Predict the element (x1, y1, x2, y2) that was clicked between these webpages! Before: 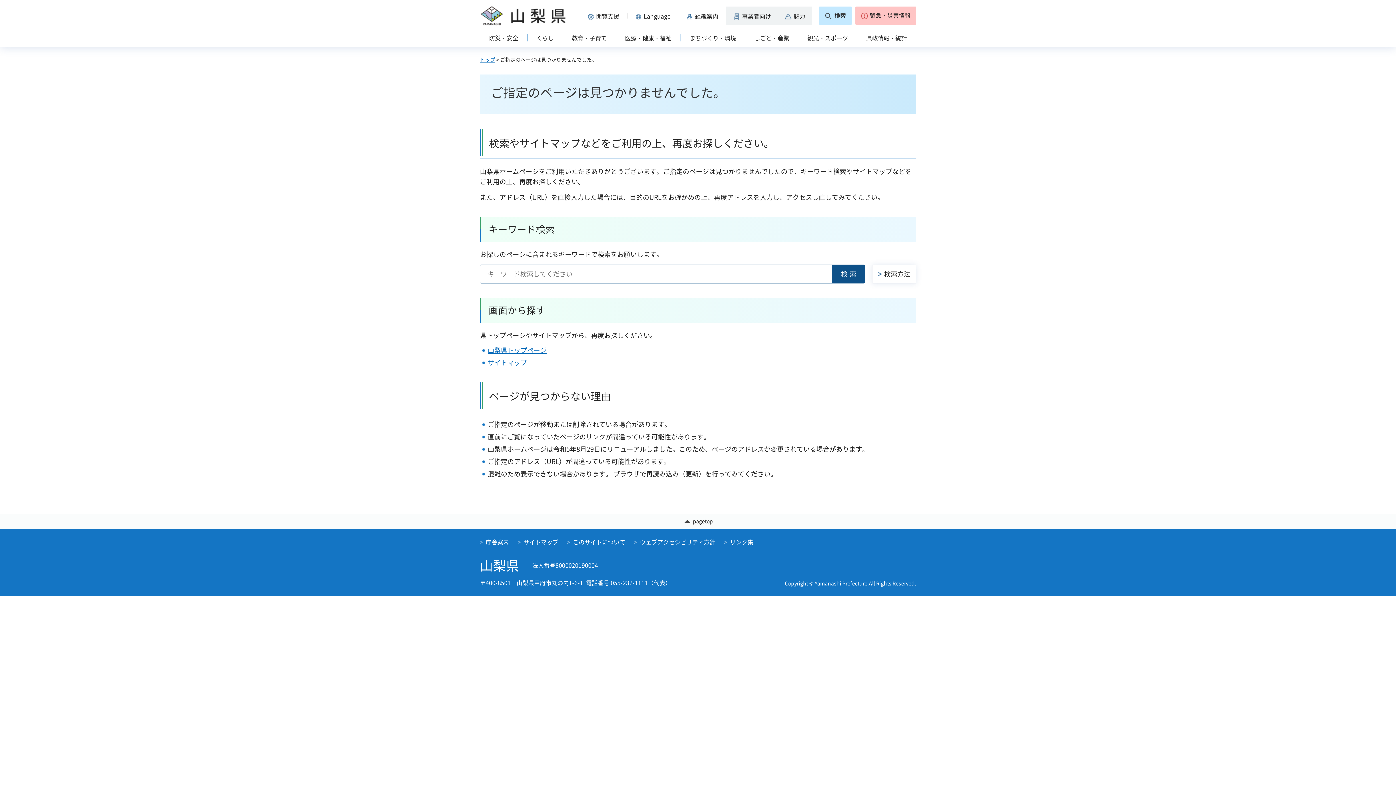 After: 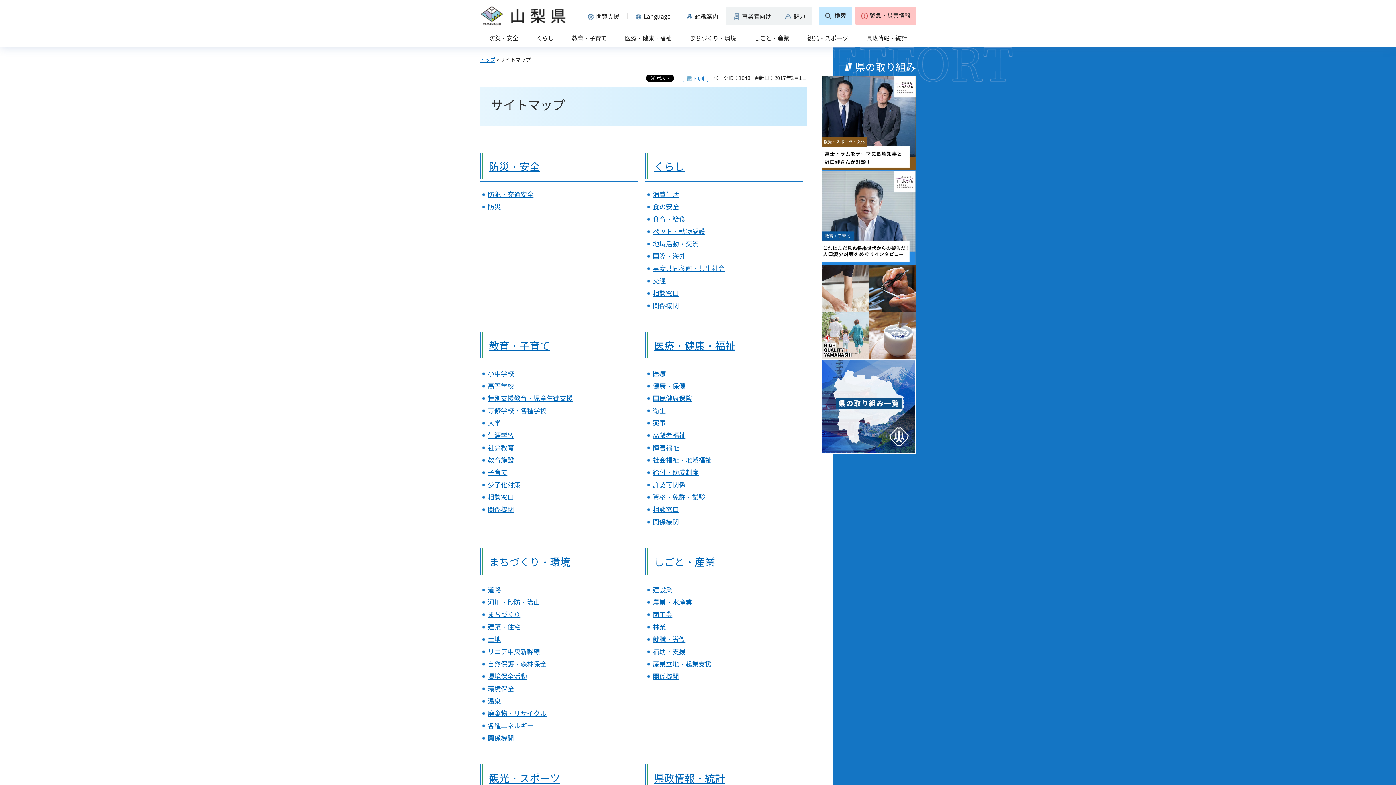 Action: bbox: (517, 537, 558, 546) label: サイトマップ